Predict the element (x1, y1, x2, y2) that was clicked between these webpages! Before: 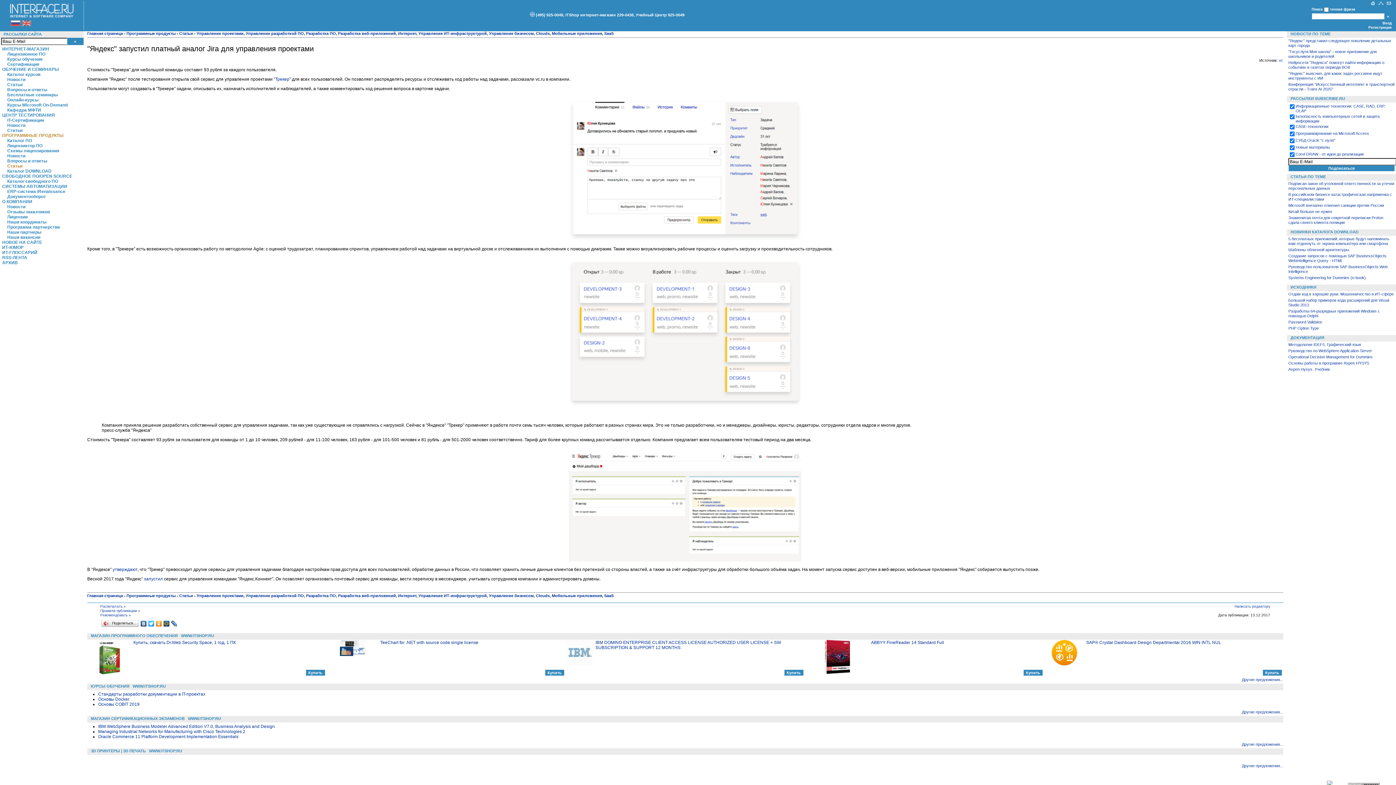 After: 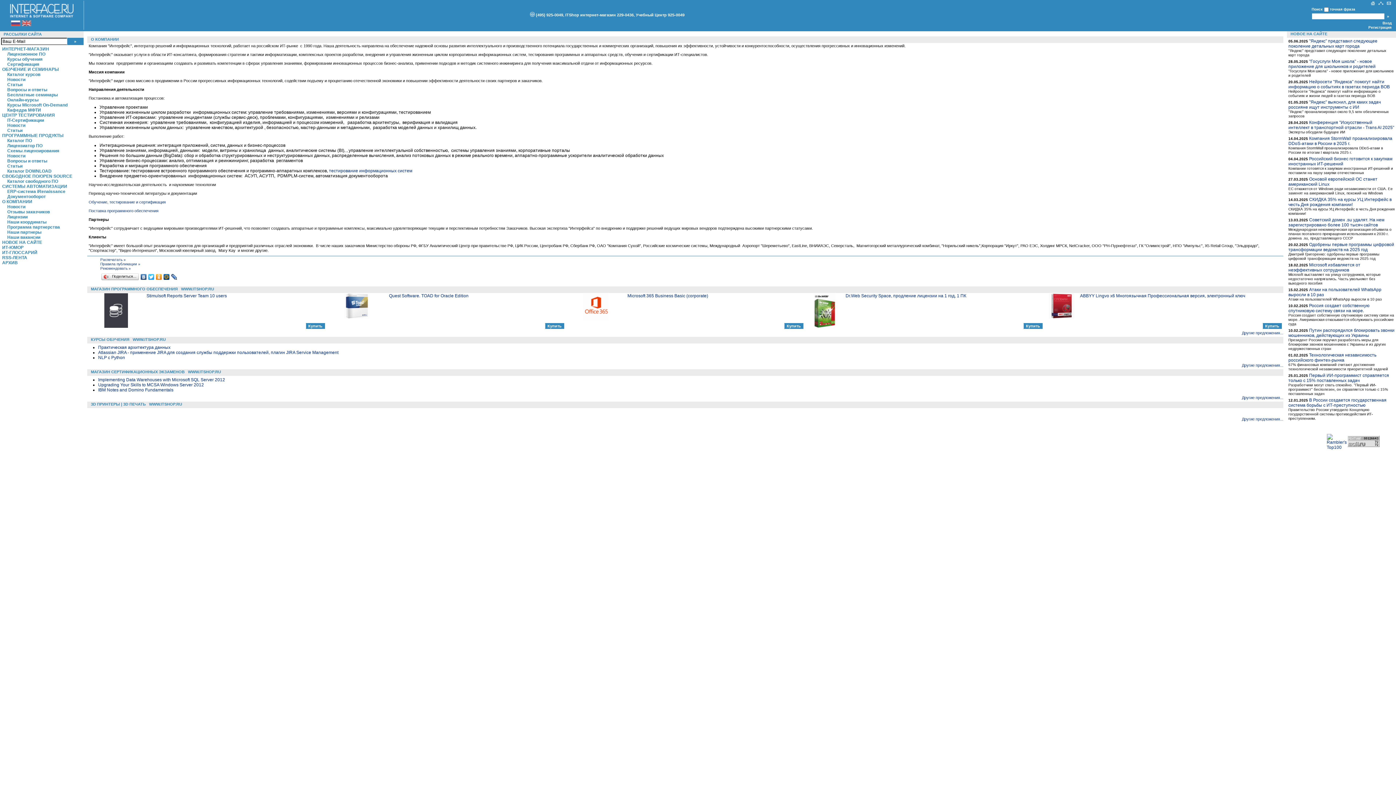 Action: bbox: (10, 22, 20, 27)